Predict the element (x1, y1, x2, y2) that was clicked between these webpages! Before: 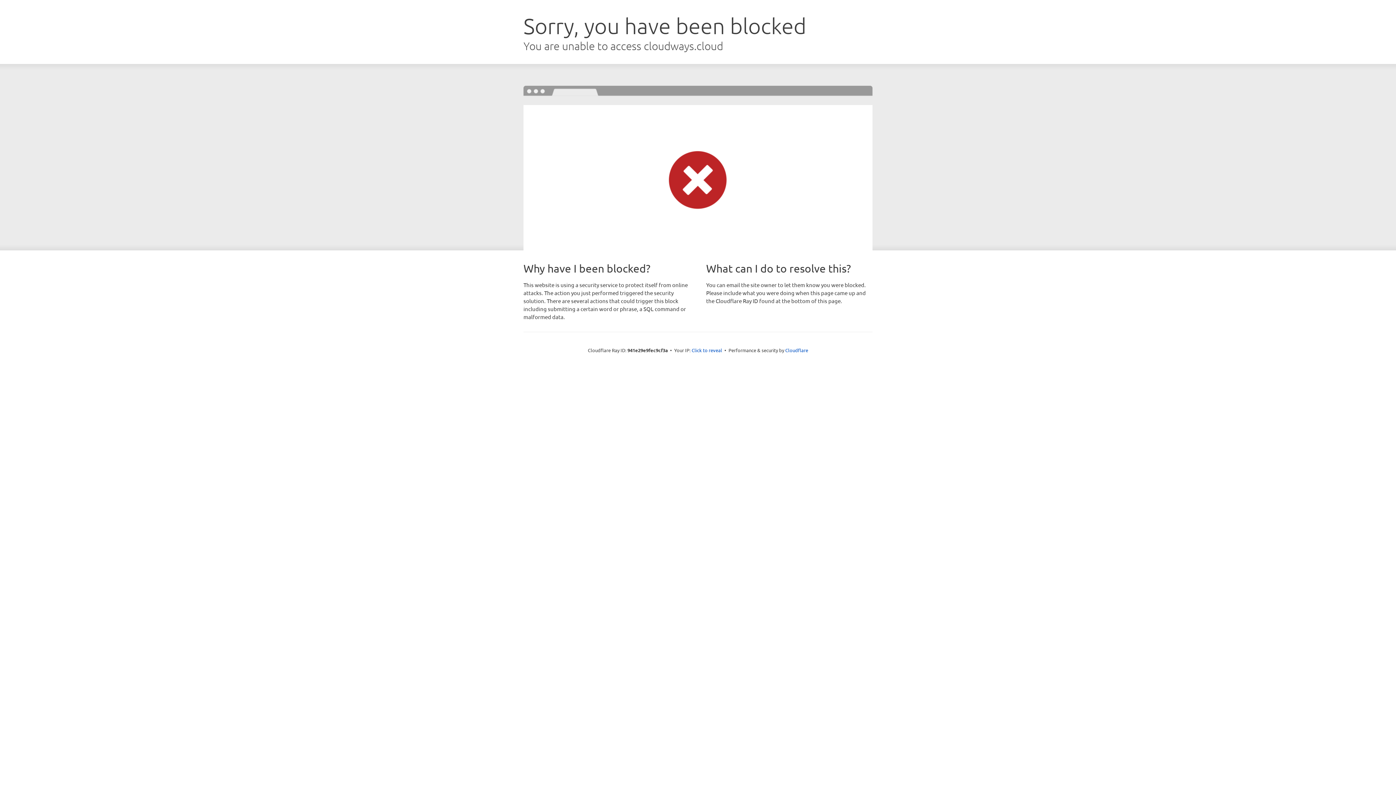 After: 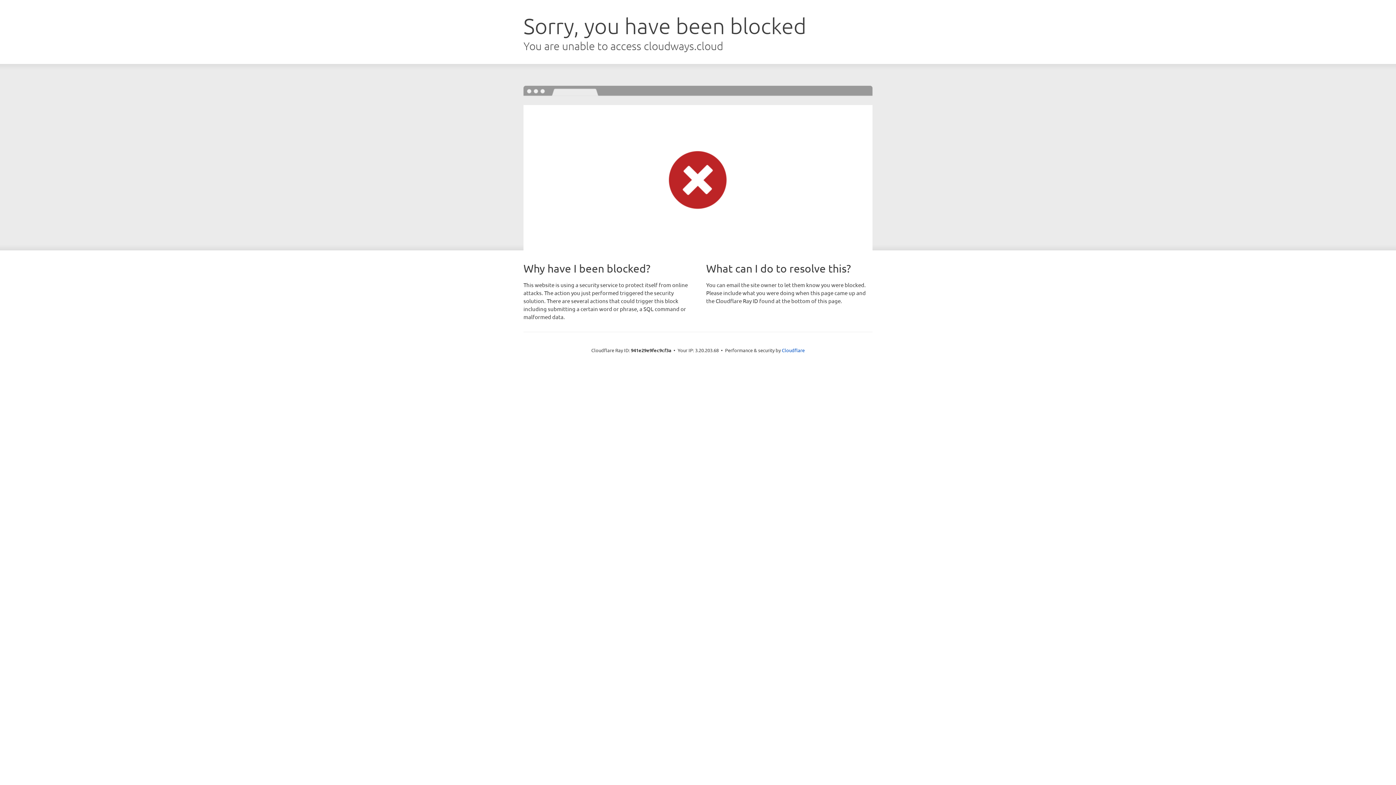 Action: label: Click to reveal bbox: (691, 346, 722, 353)